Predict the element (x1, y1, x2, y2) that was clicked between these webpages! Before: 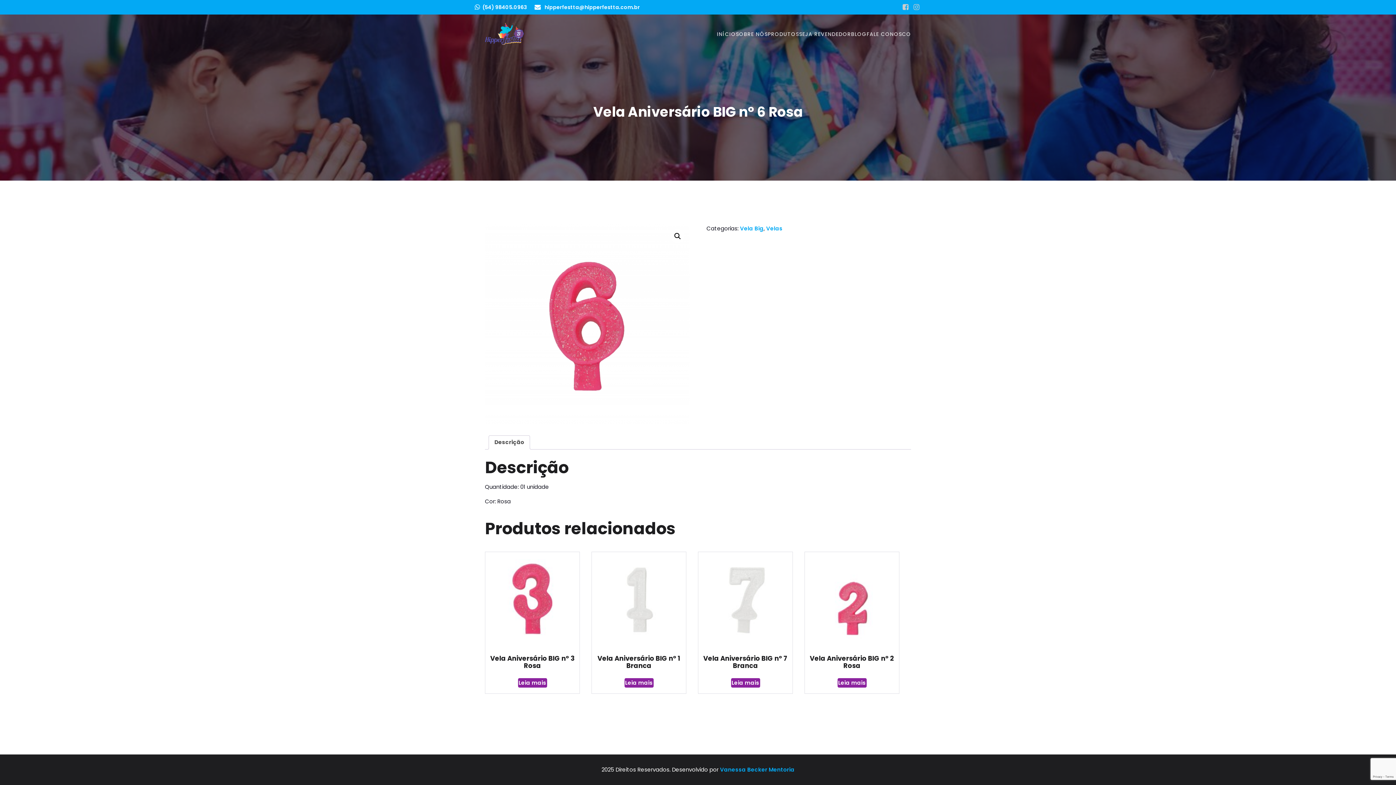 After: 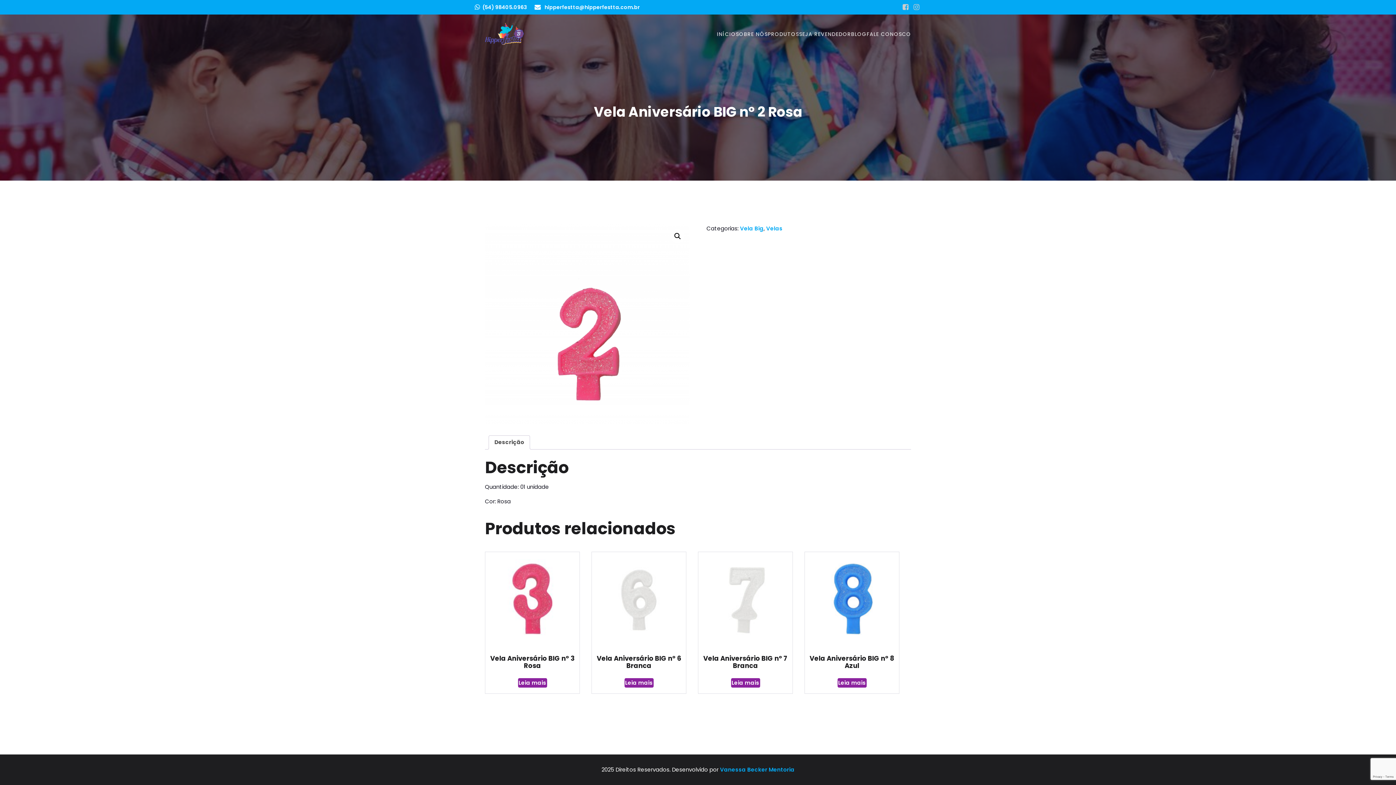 Action: bbox: (805, 552, 899, 672) label: Vela Aniversário BIG nº 2 Rosa